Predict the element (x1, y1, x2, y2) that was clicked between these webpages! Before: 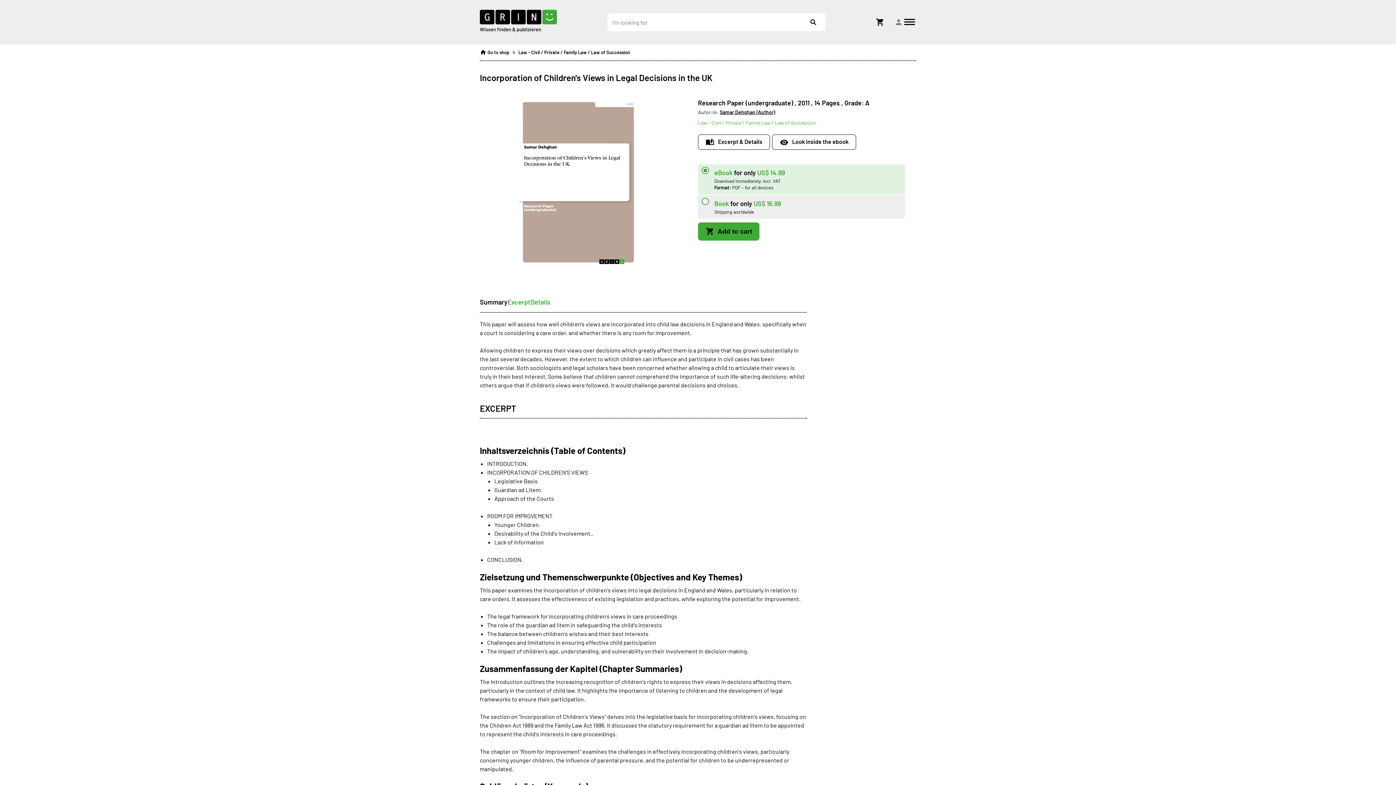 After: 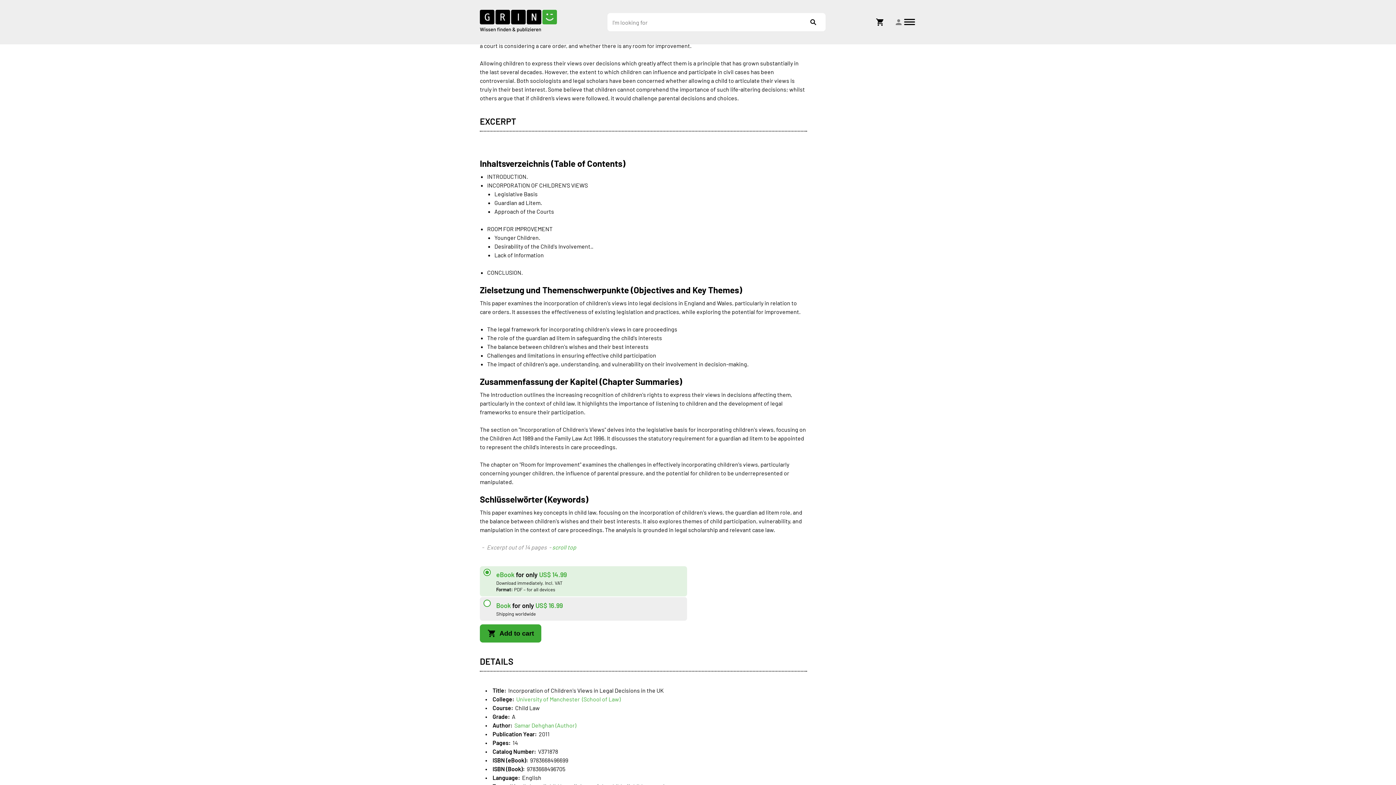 Action: label: Summary bbox: (480, 297, 507, 307)